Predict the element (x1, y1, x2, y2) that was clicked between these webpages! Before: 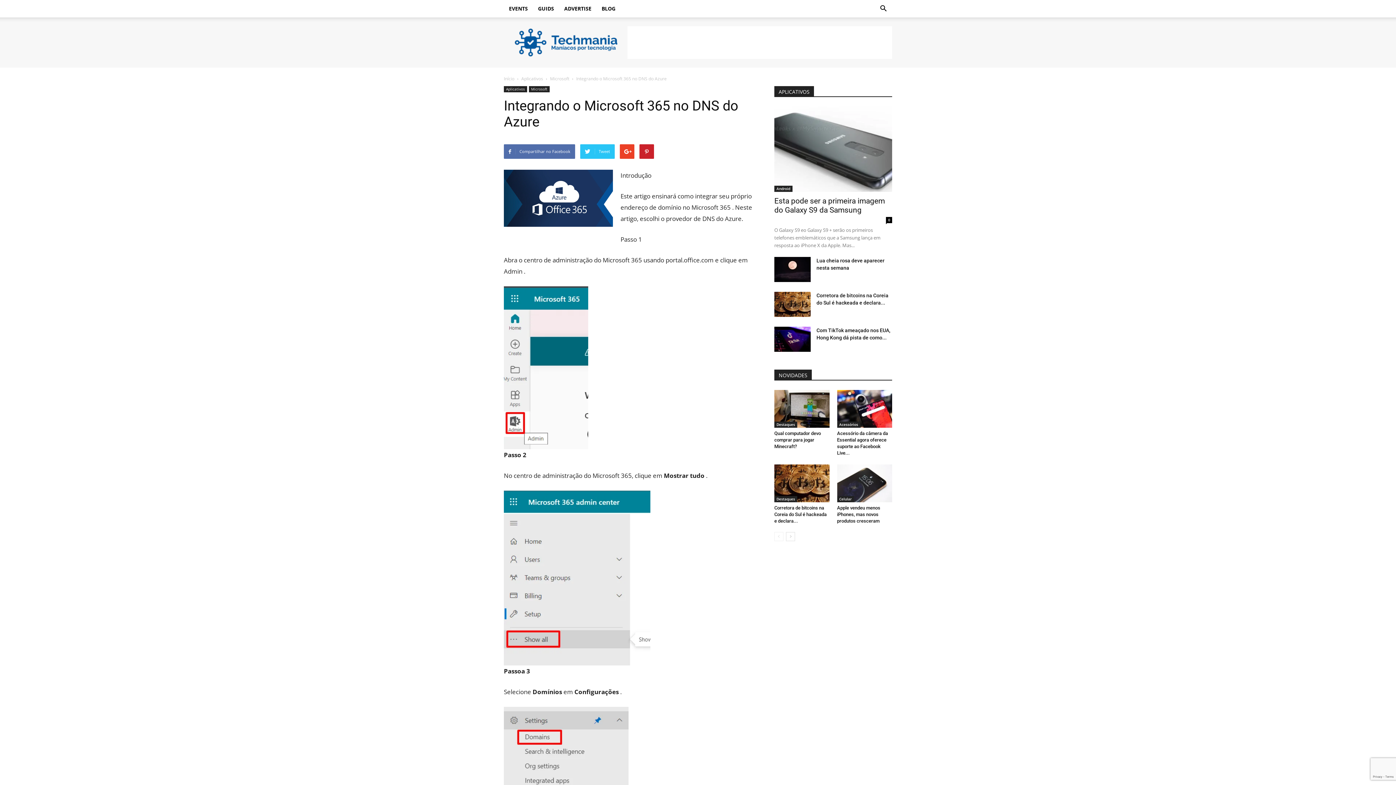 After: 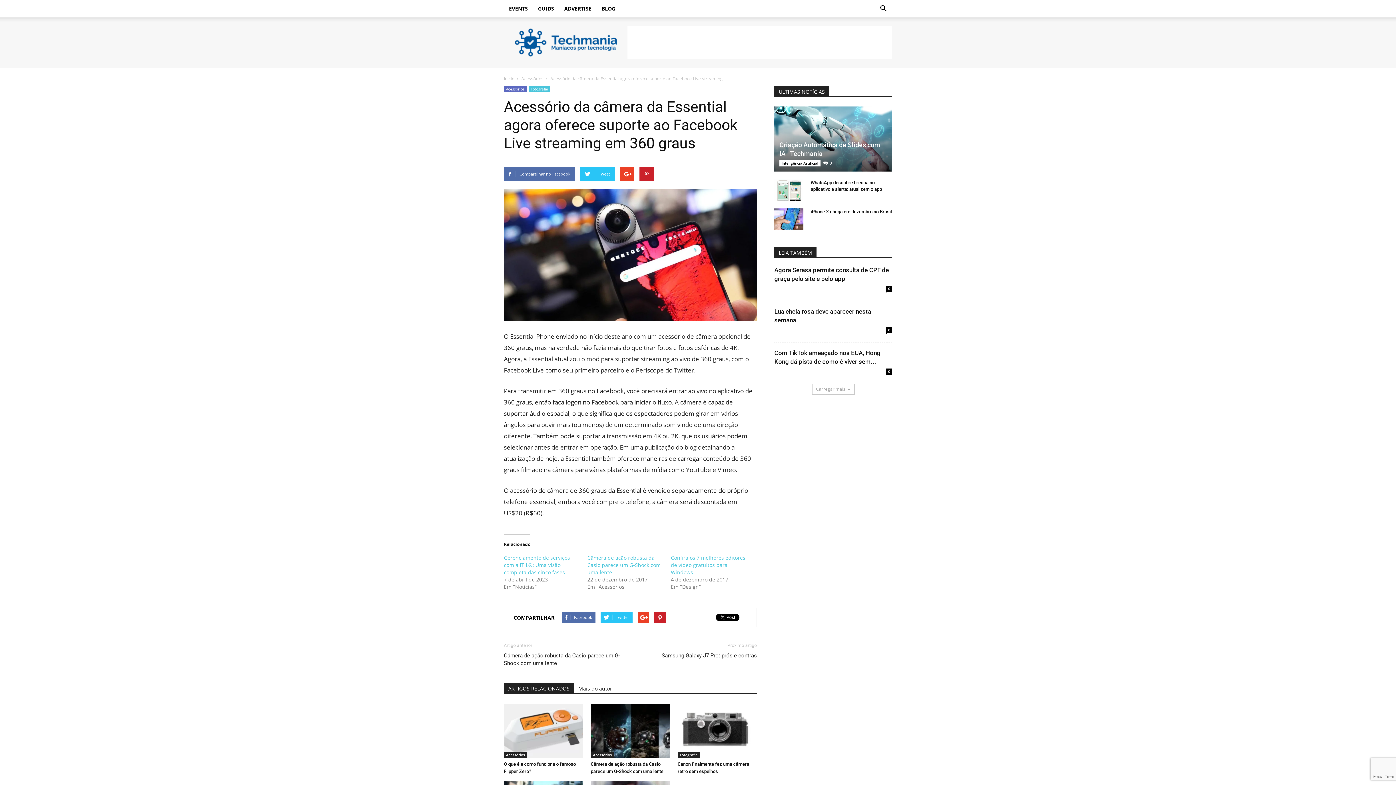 Action: bbox: (837, 390, 892, 428)